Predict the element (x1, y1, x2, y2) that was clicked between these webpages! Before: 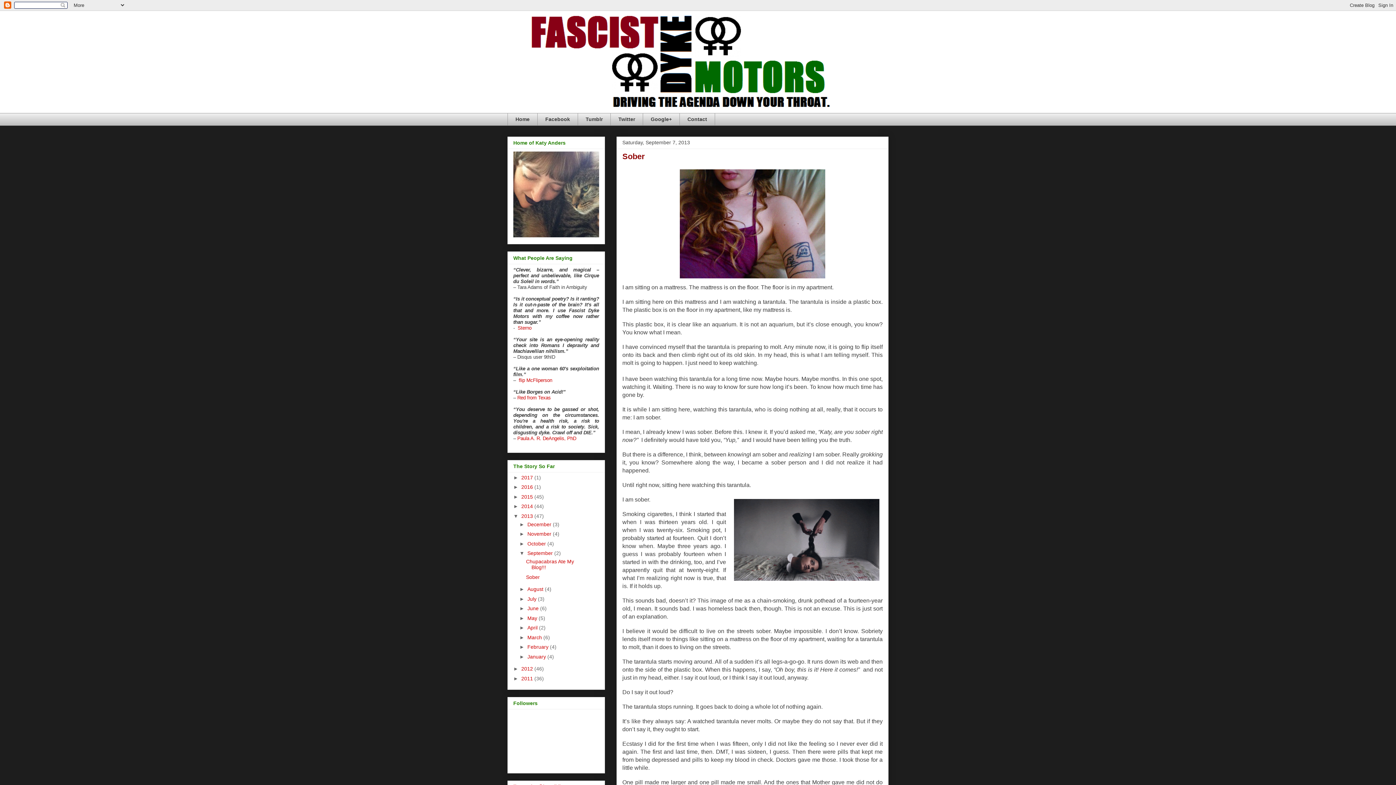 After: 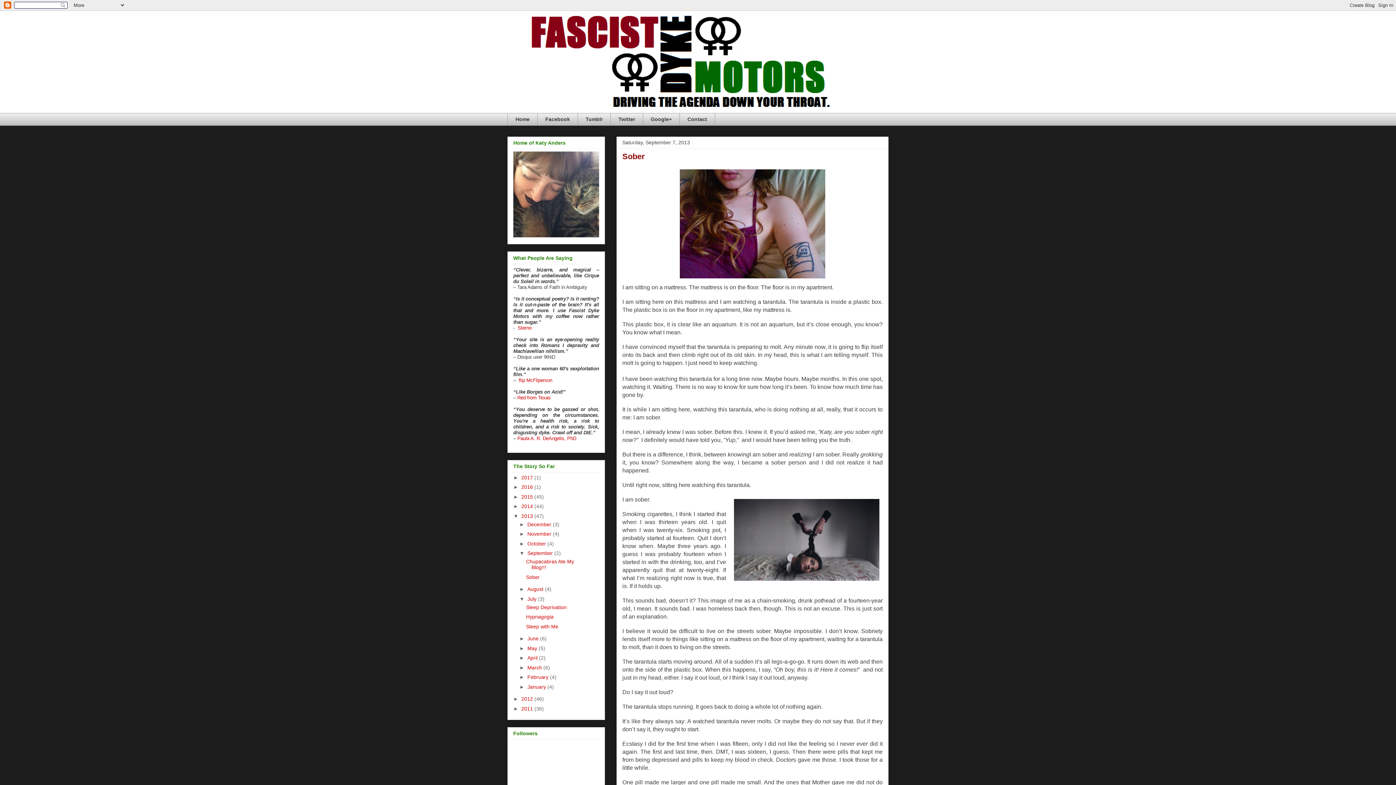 Action: label: ►   bbox: (519, 596, 527, 602)